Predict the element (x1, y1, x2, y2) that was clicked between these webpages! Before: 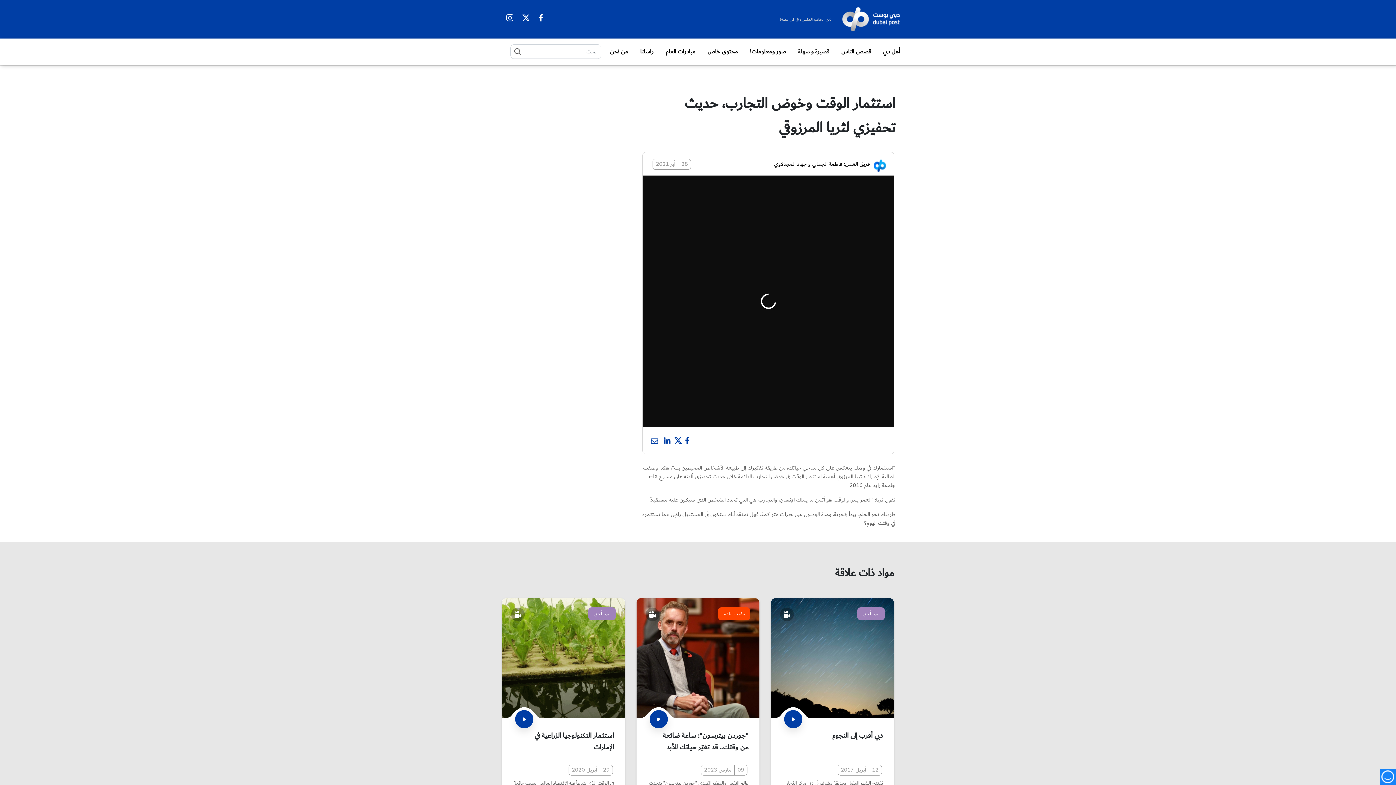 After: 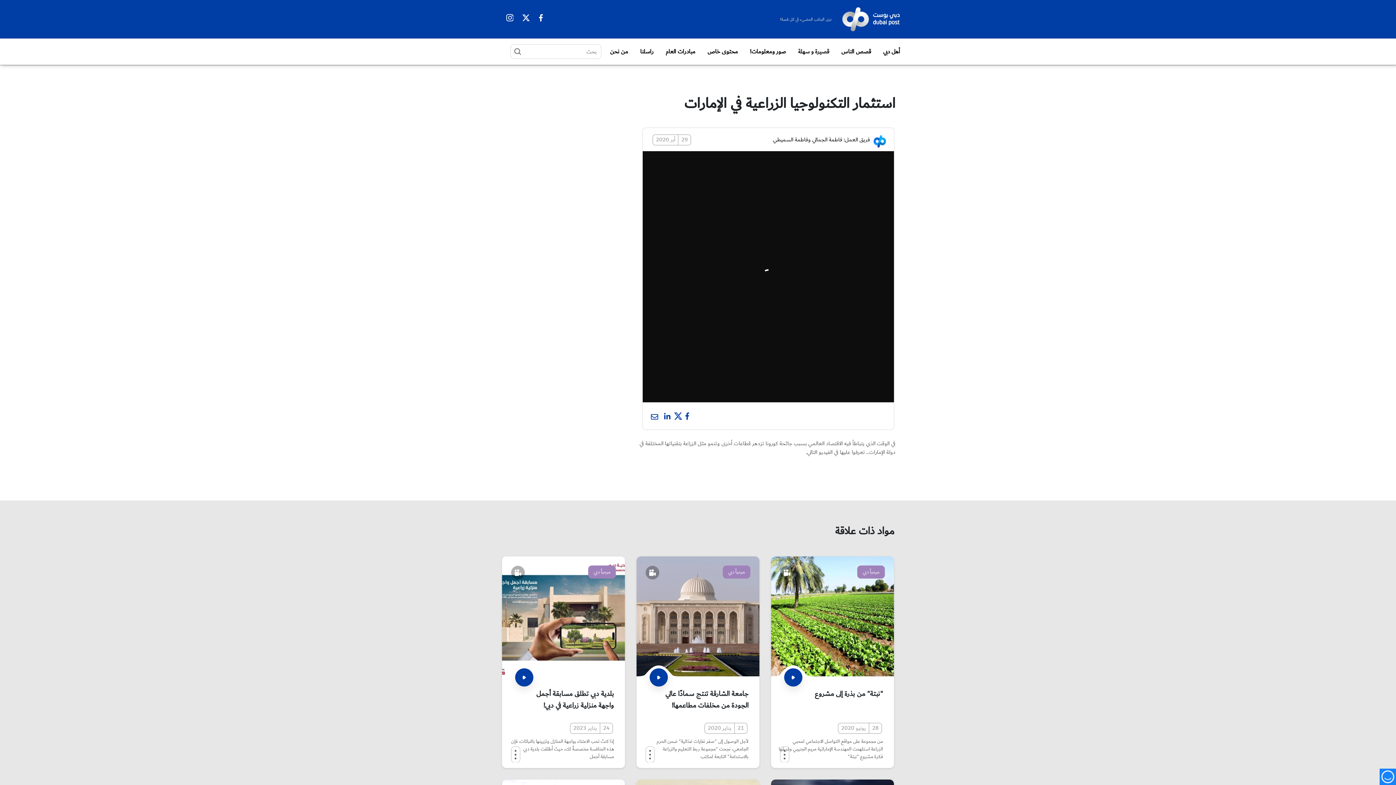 Action: label: استثمار التكنولوجيا الزراعية في الإمارات bbox: (509, 730, 614, 759)